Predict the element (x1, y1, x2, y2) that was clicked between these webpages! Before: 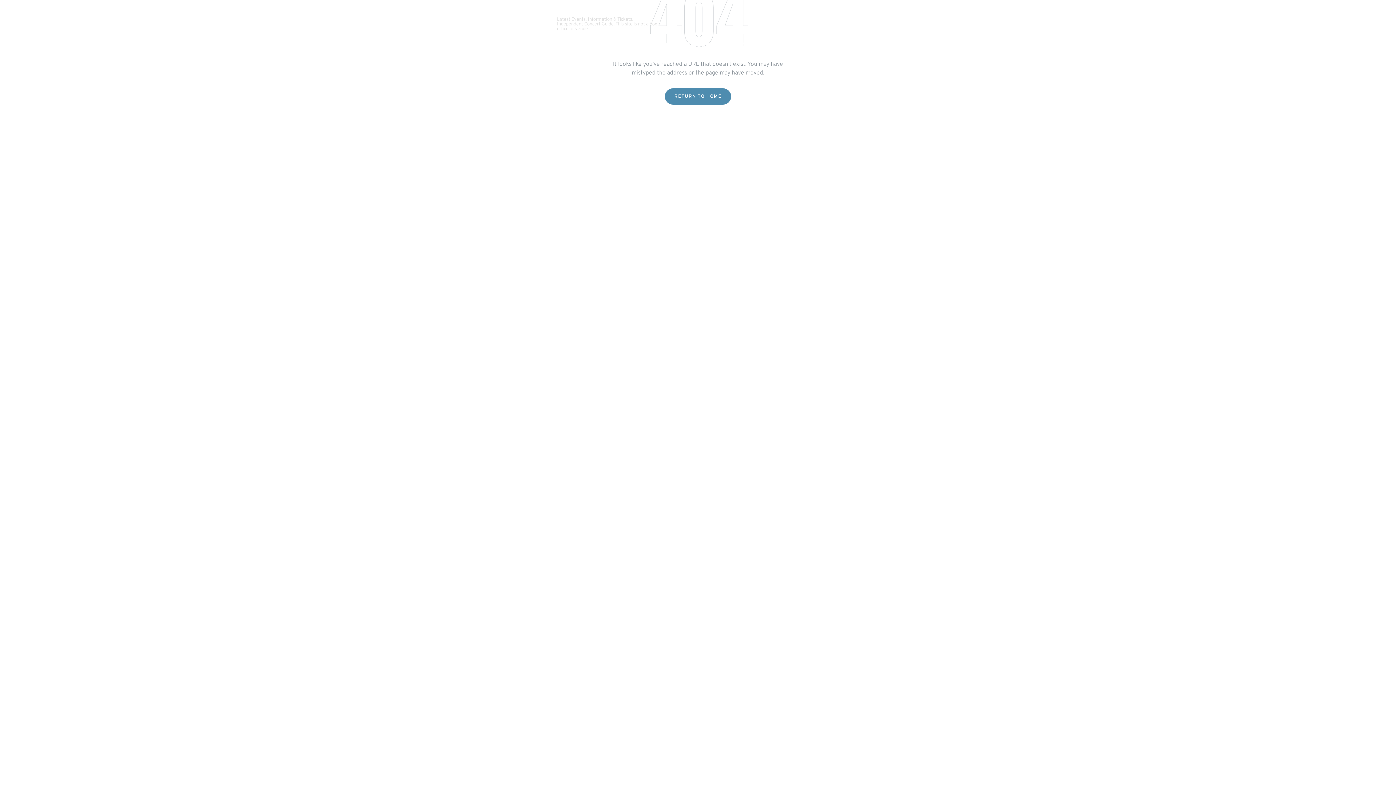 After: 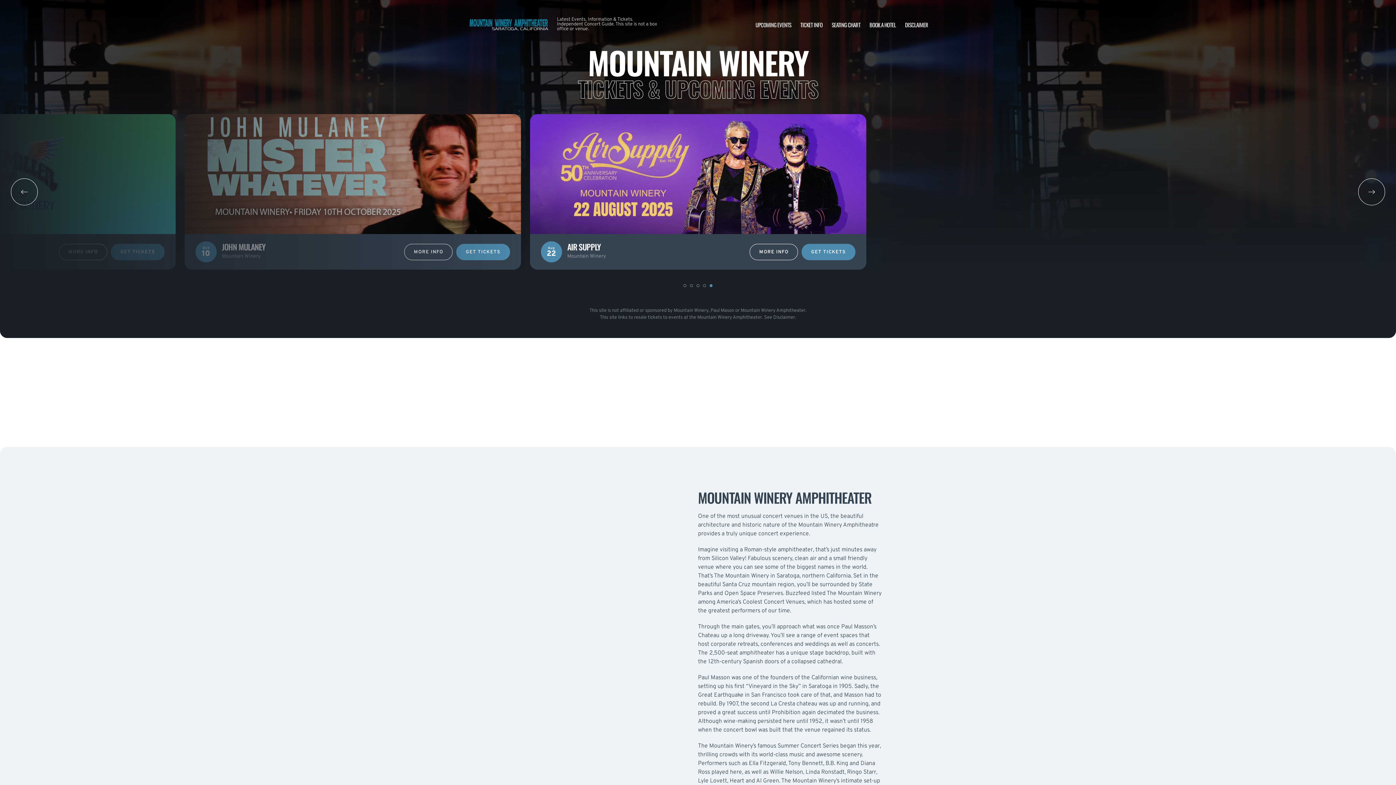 Action: bbox: (468, 10, 549, 38)